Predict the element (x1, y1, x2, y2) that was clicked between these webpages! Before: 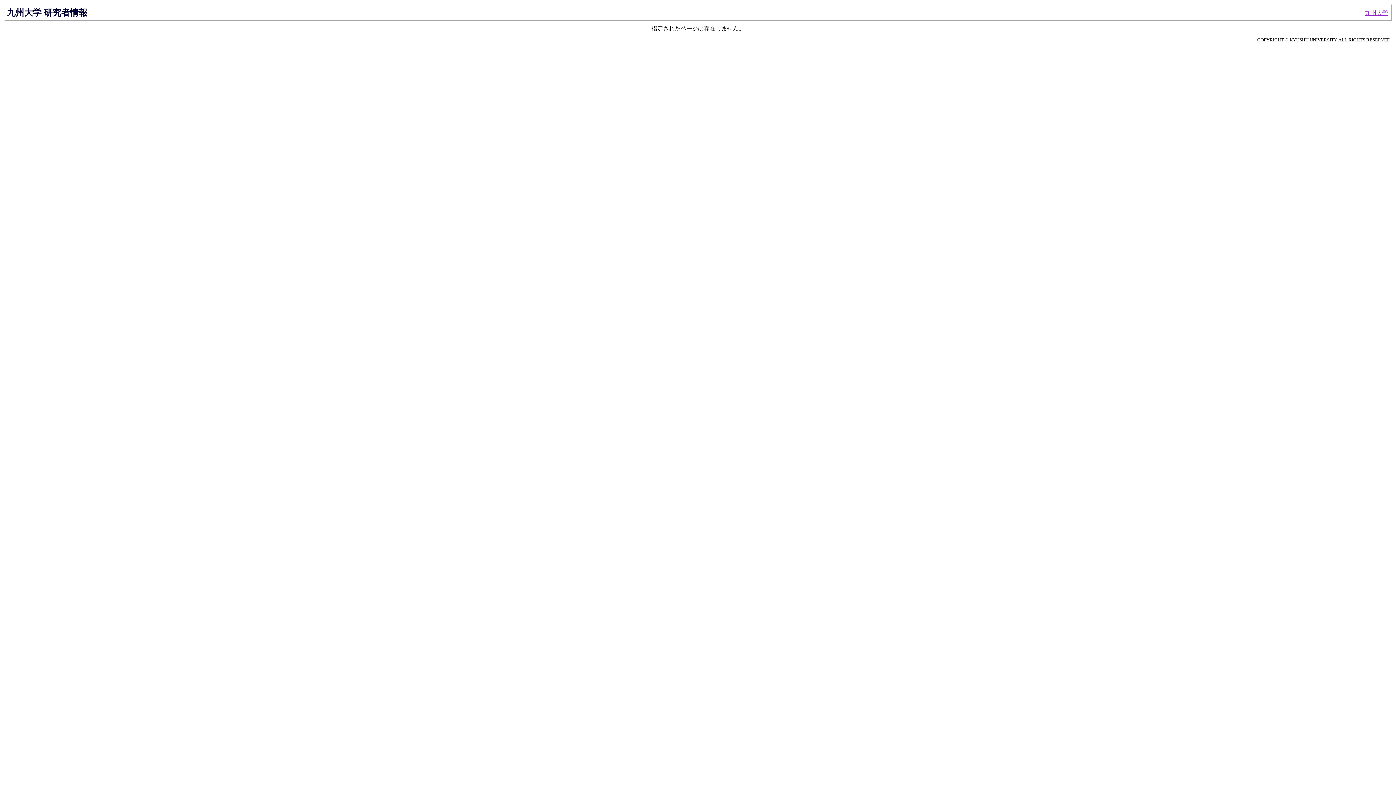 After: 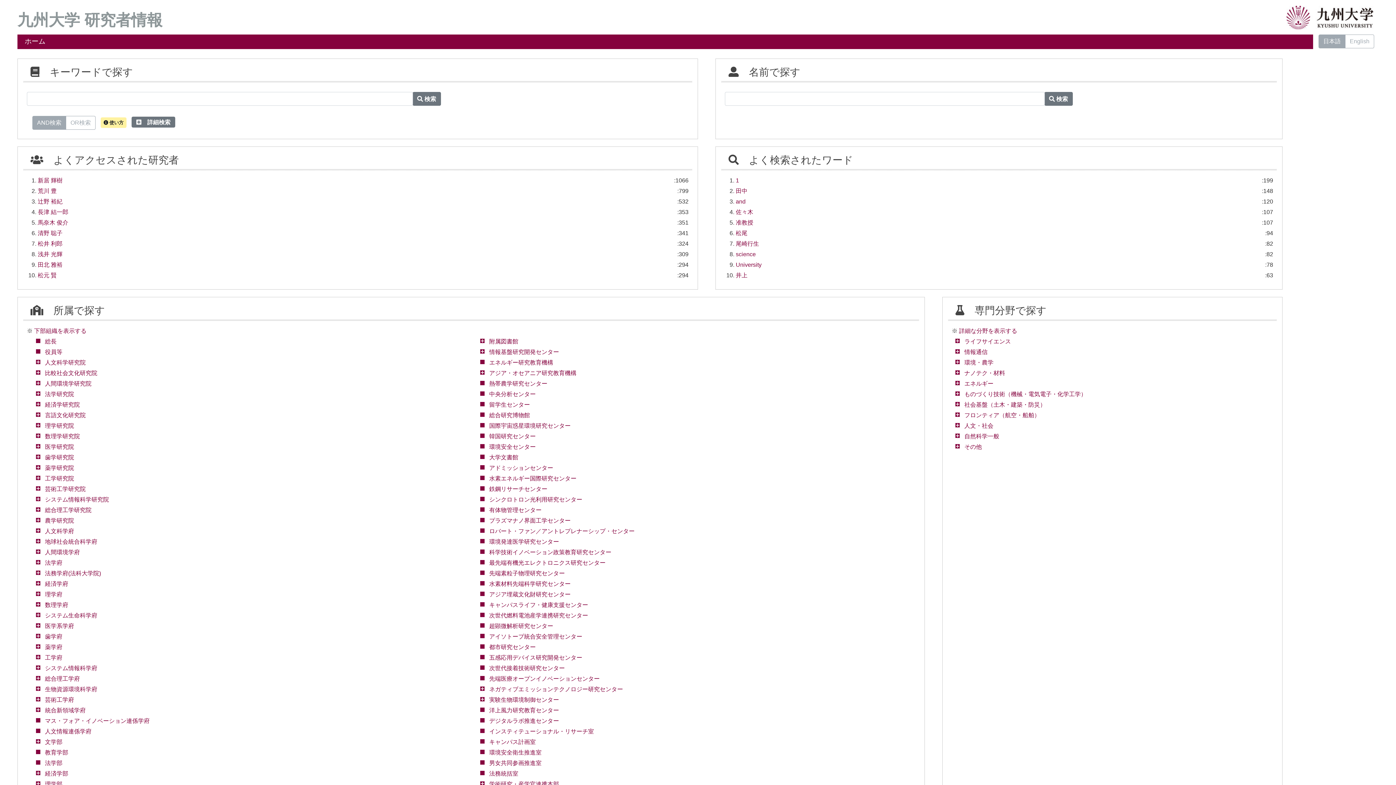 Action: bbox: (6, 7, 87, 17) label: 九州大学 研究者情報